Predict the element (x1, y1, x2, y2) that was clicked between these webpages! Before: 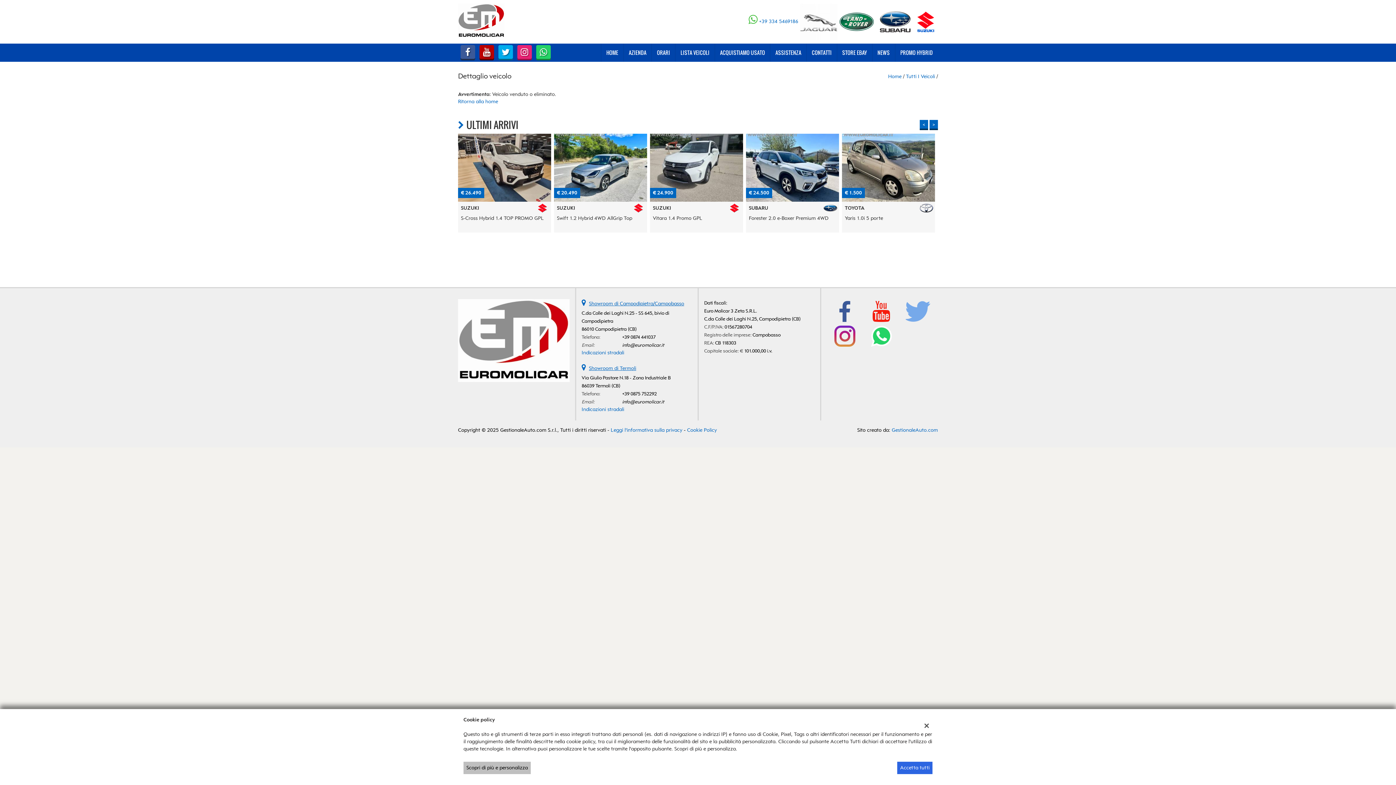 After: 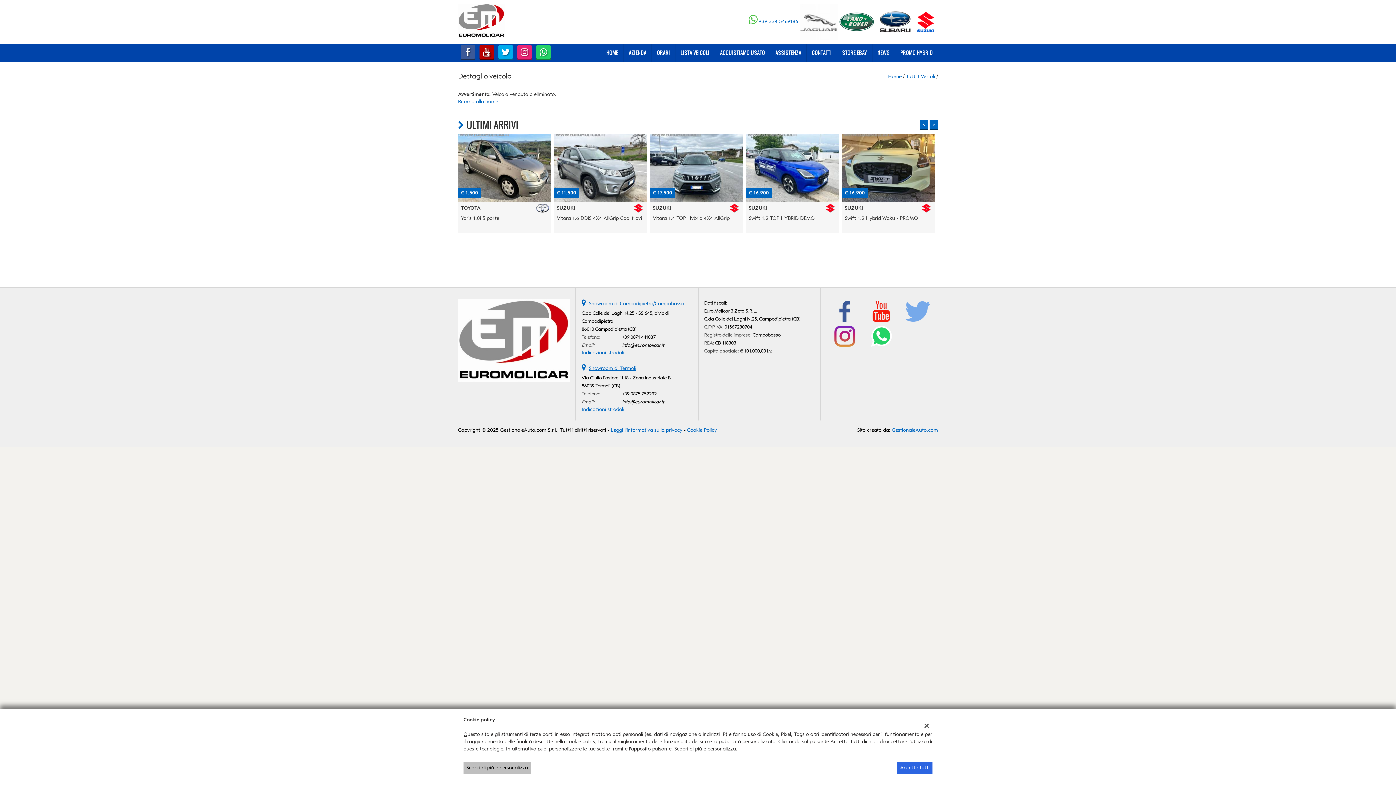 Action: bbox: (828, 332, 861, 338)